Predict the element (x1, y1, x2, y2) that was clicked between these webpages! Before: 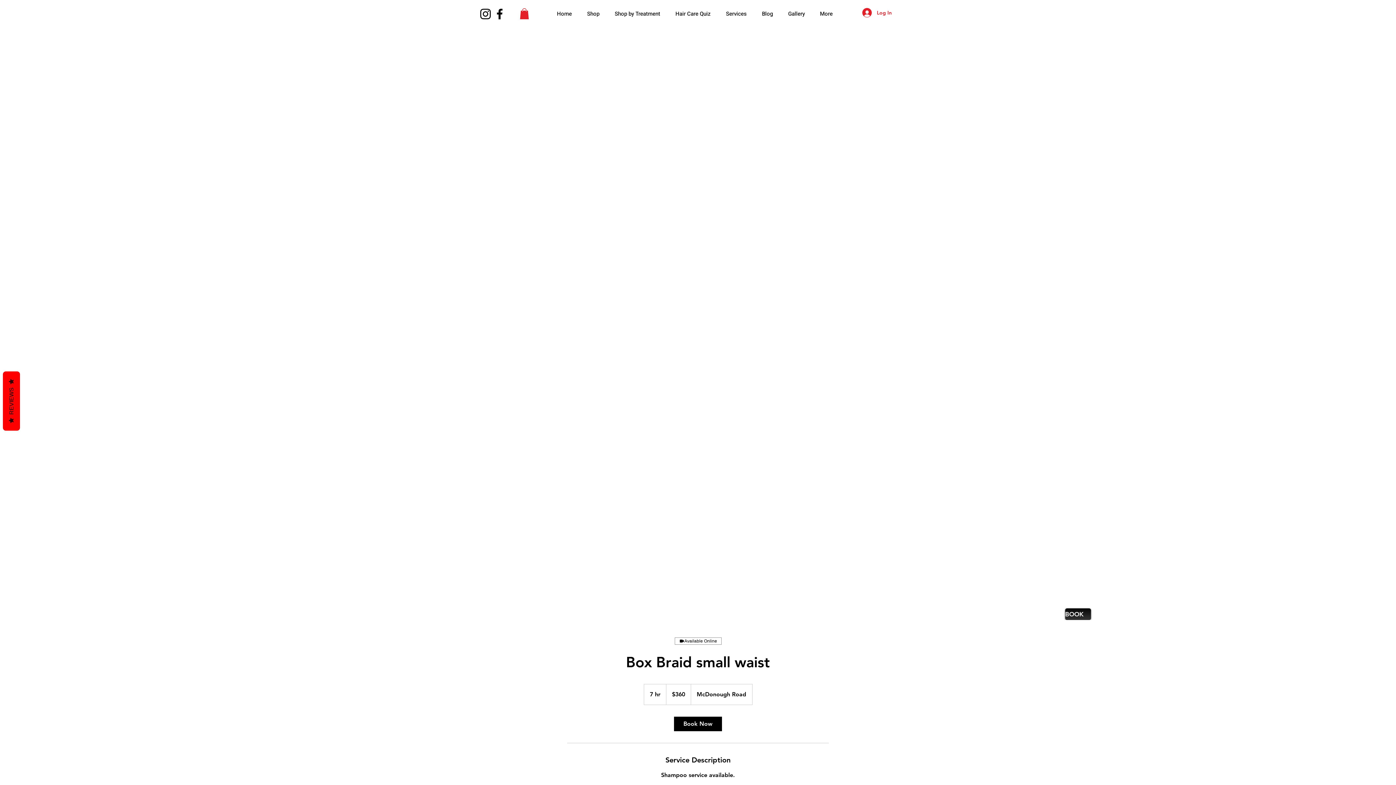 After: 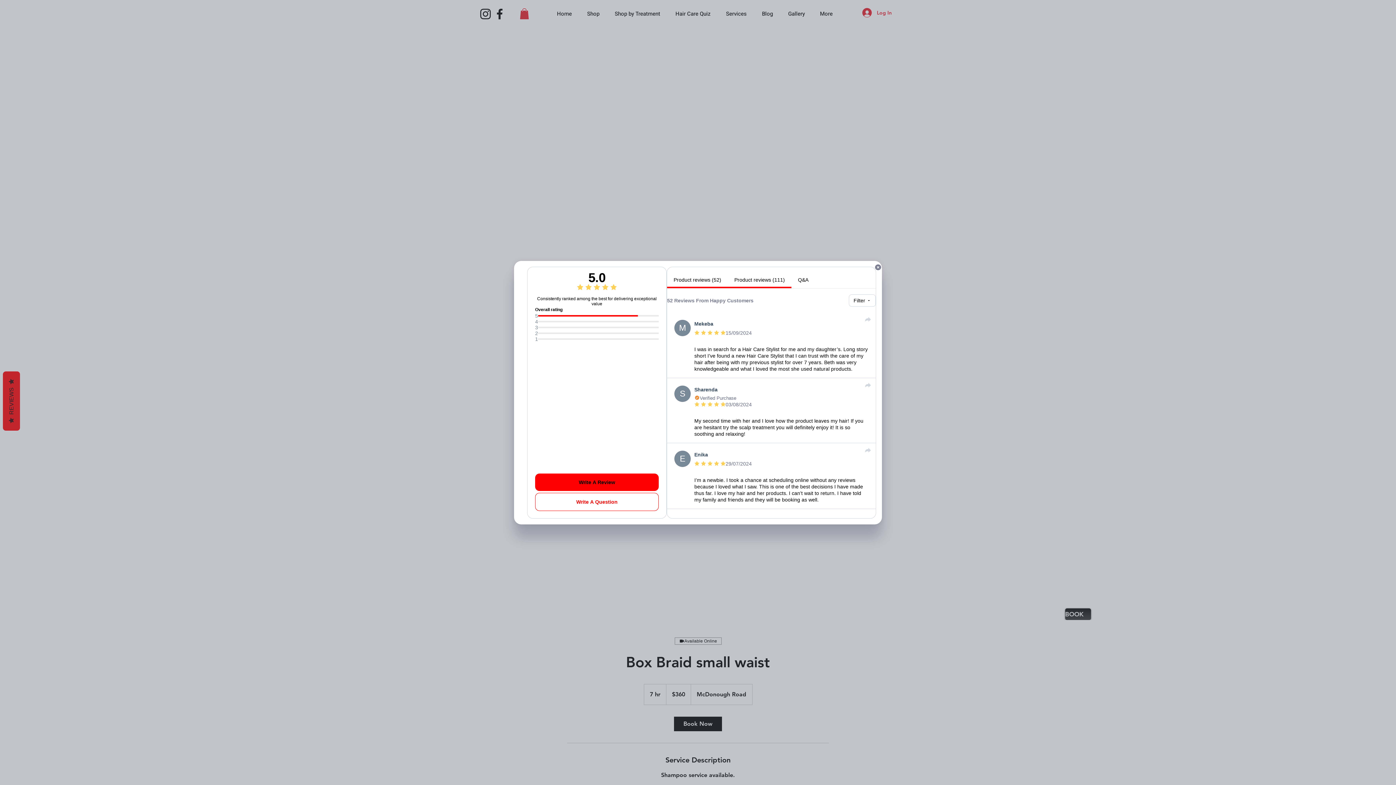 Action: bbox: (2, 371, 20, 430) label:   REVIEWS  